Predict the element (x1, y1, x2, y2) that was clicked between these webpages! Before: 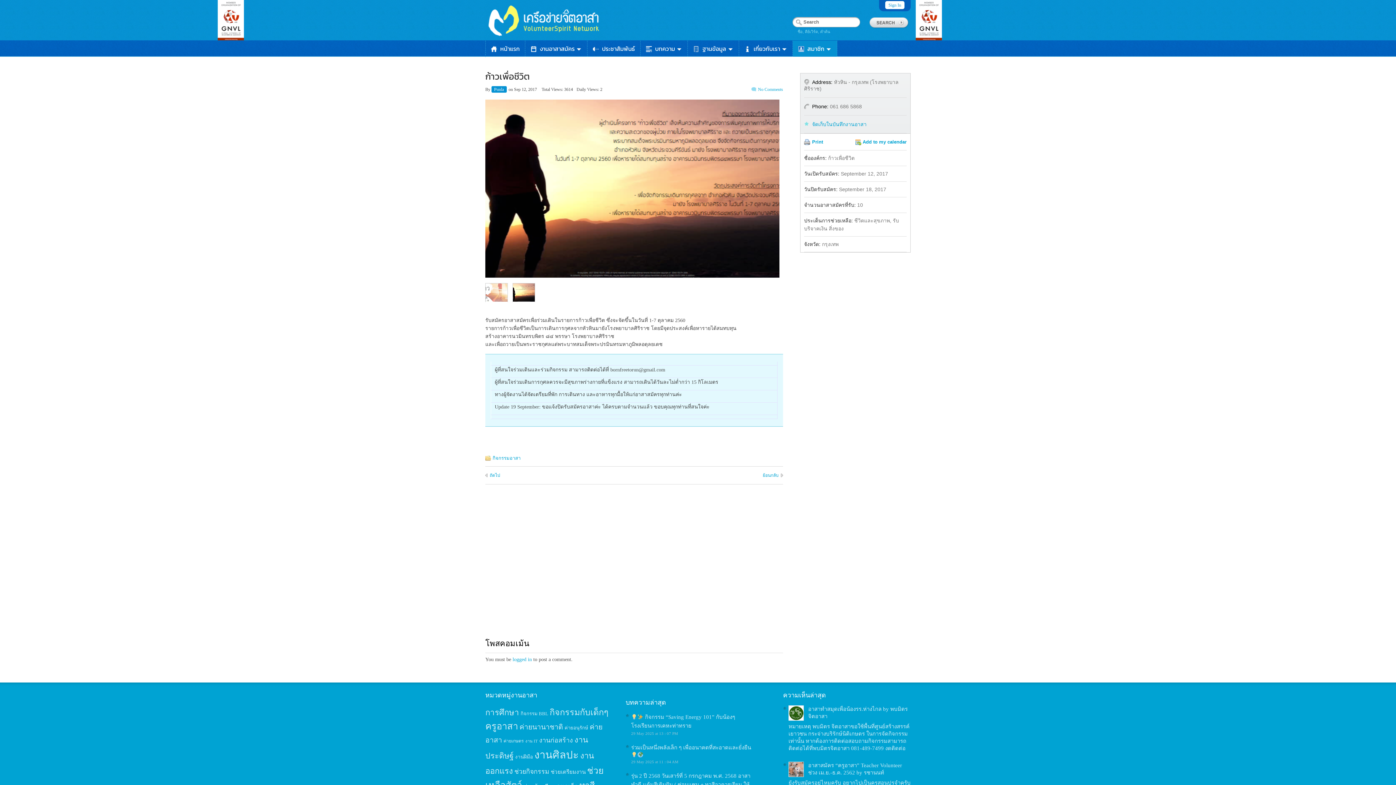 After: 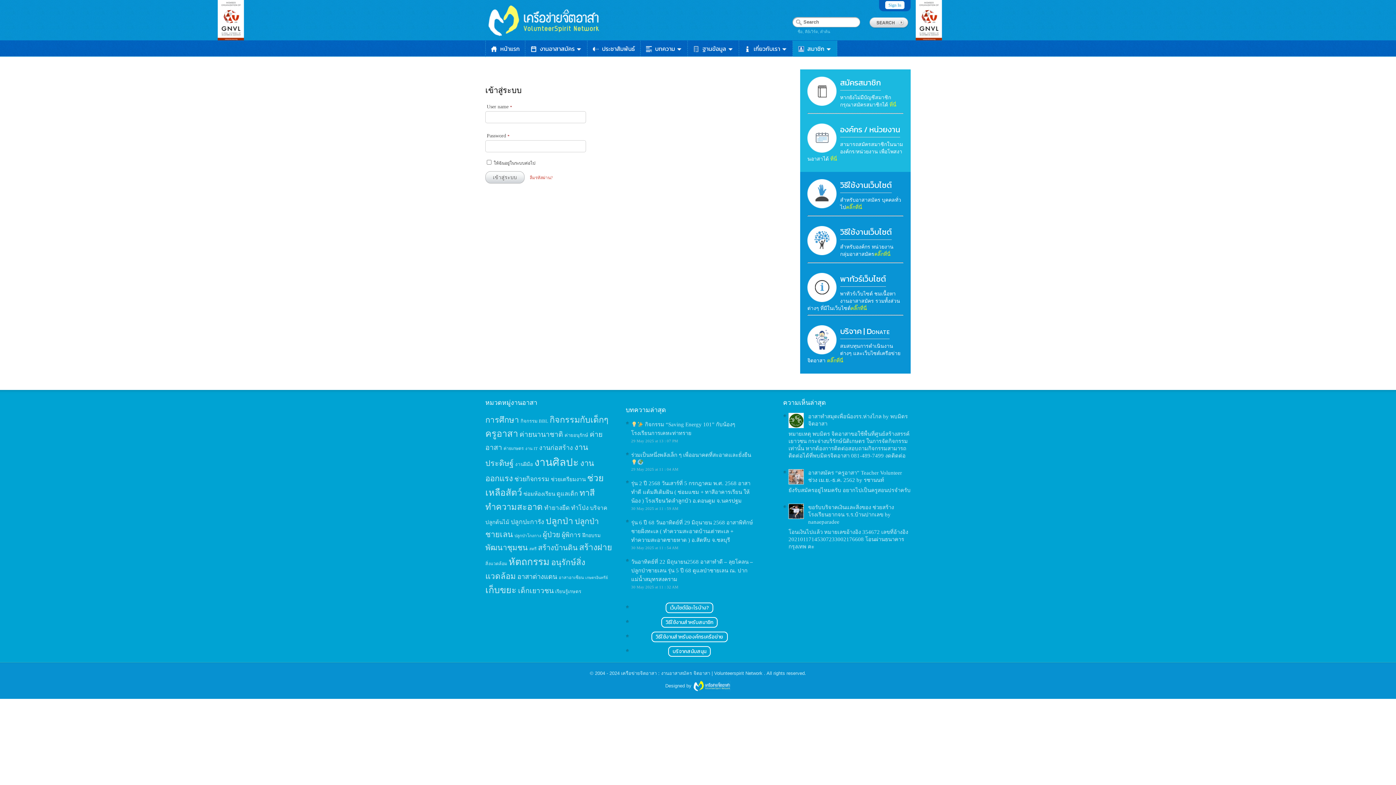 Action: bbox: (885, 1, 904, 9) label: Sign In